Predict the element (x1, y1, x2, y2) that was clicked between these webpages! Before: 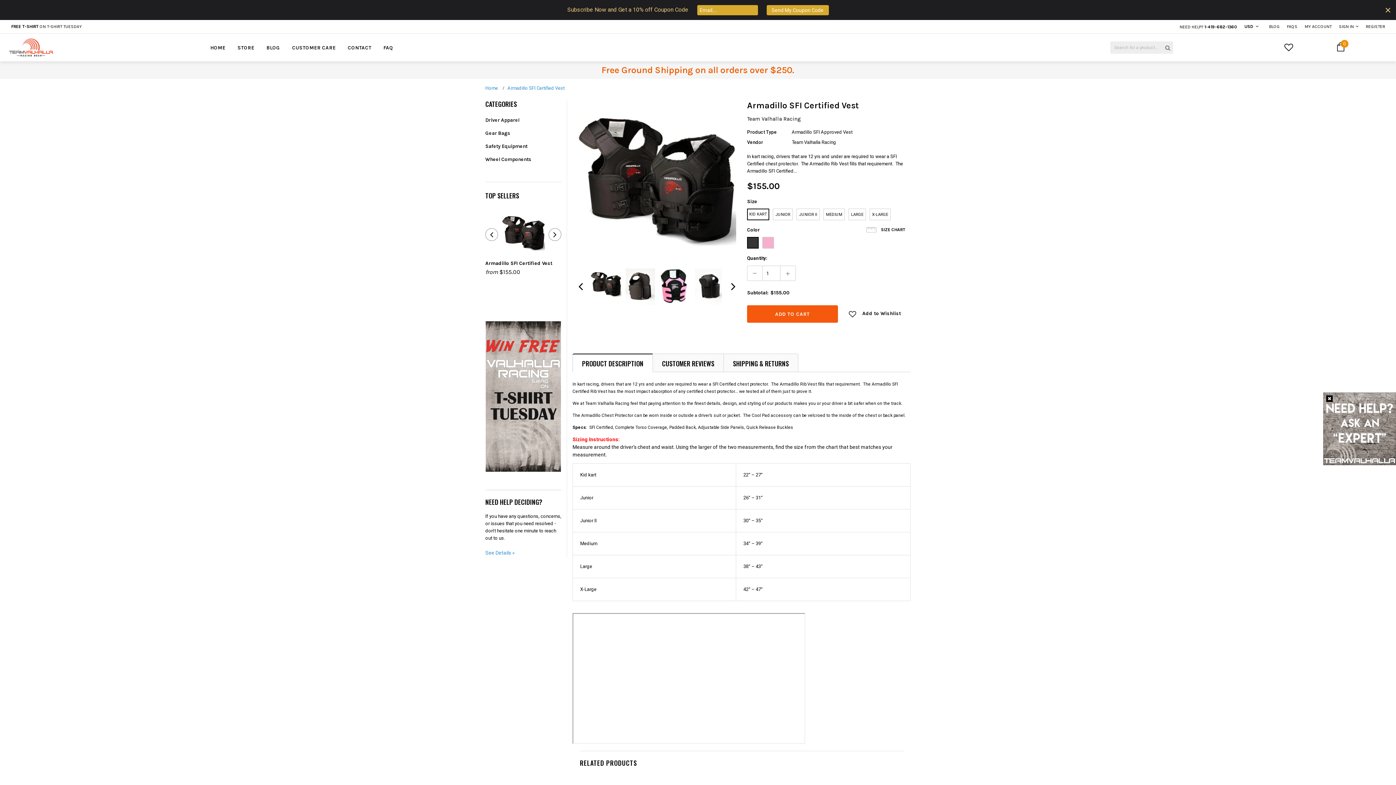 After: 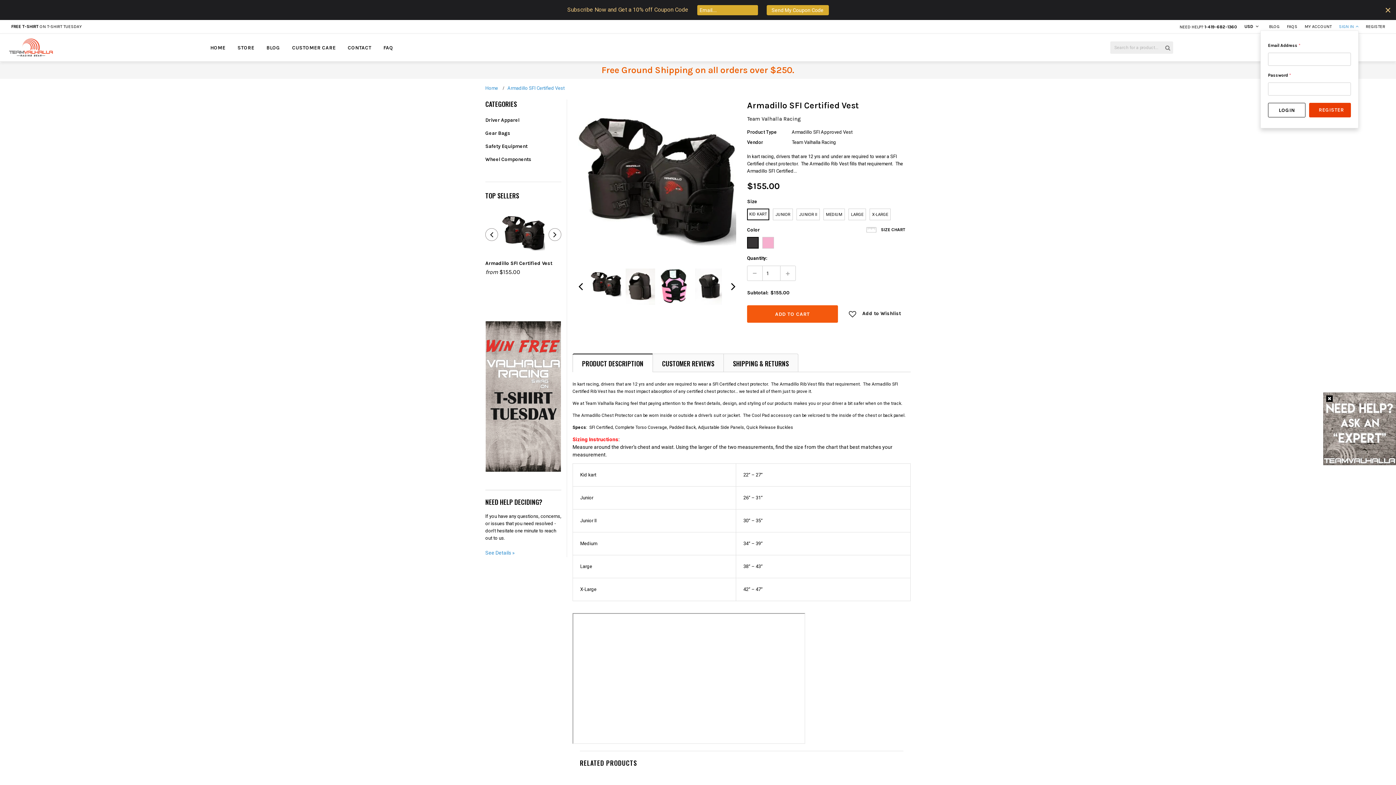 Action: bbox: (1339, 24, 1358, 29) label: SIGN IN